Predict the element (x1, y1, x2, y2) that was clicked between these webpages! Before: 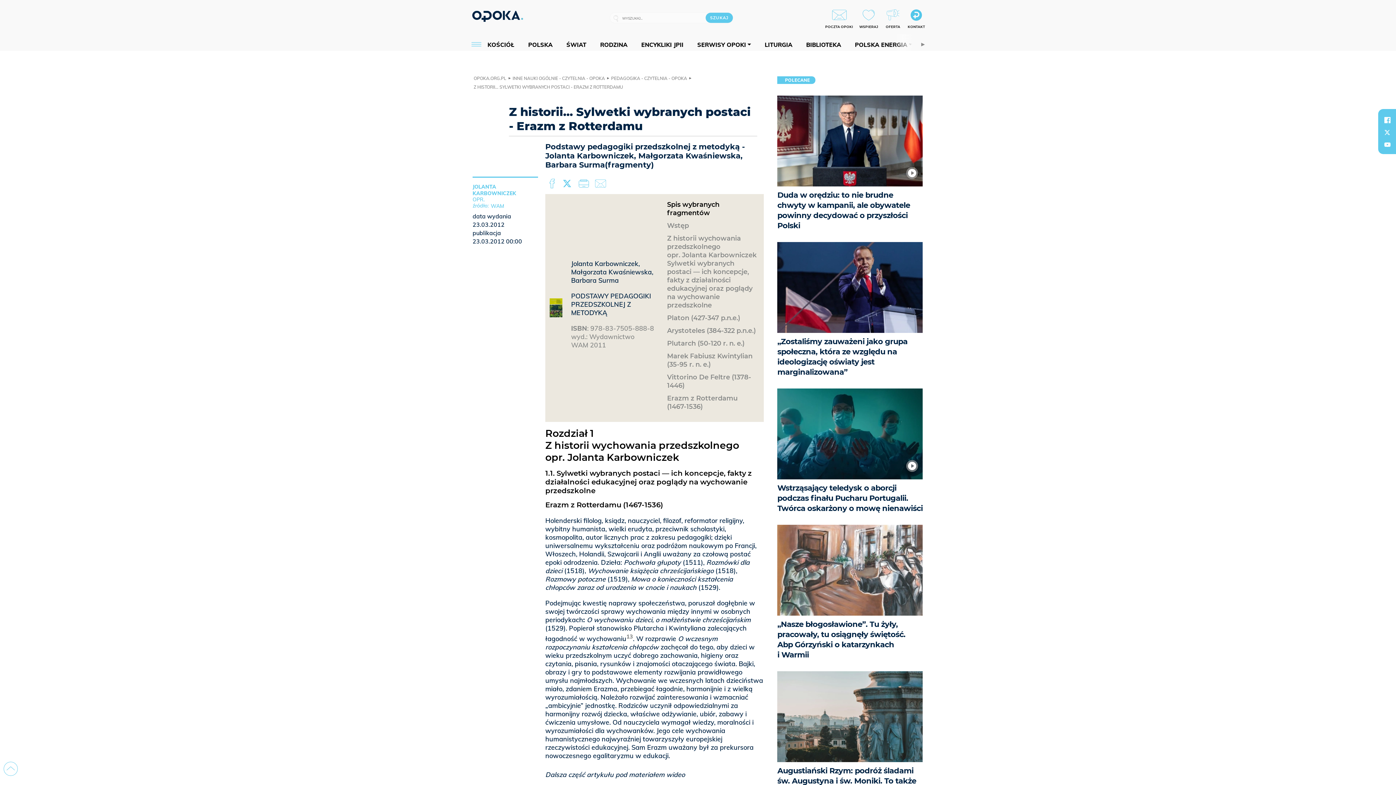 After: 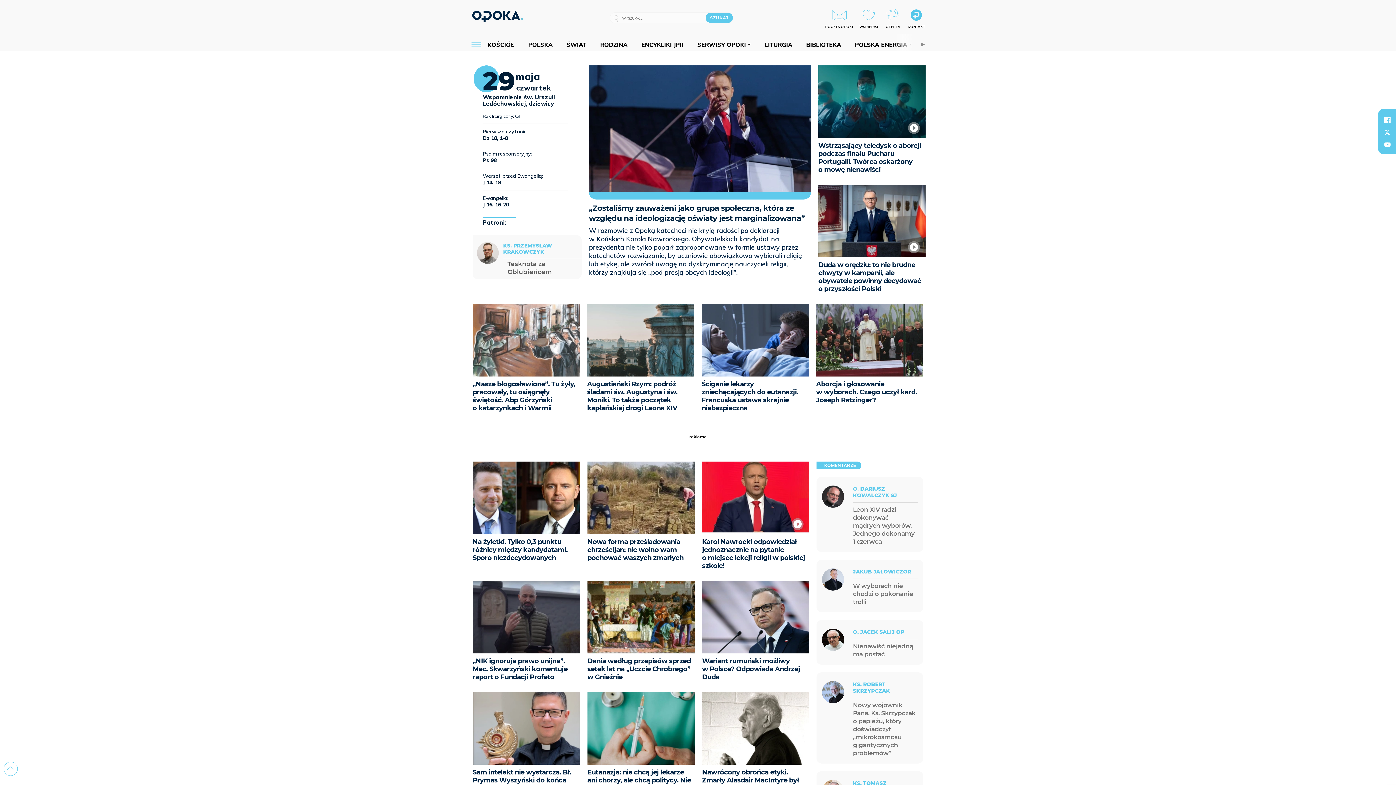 Action: bbox: (471, 10, 524, 21)